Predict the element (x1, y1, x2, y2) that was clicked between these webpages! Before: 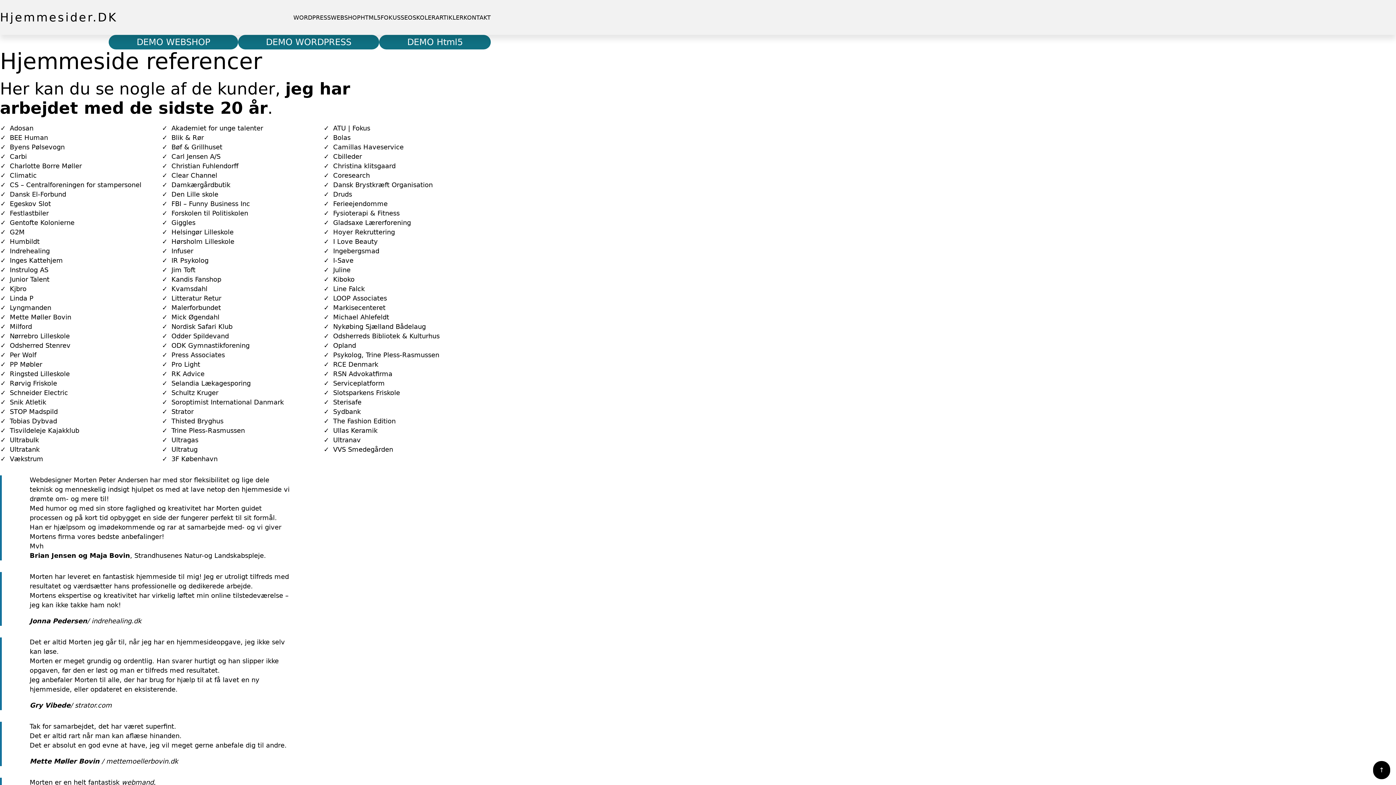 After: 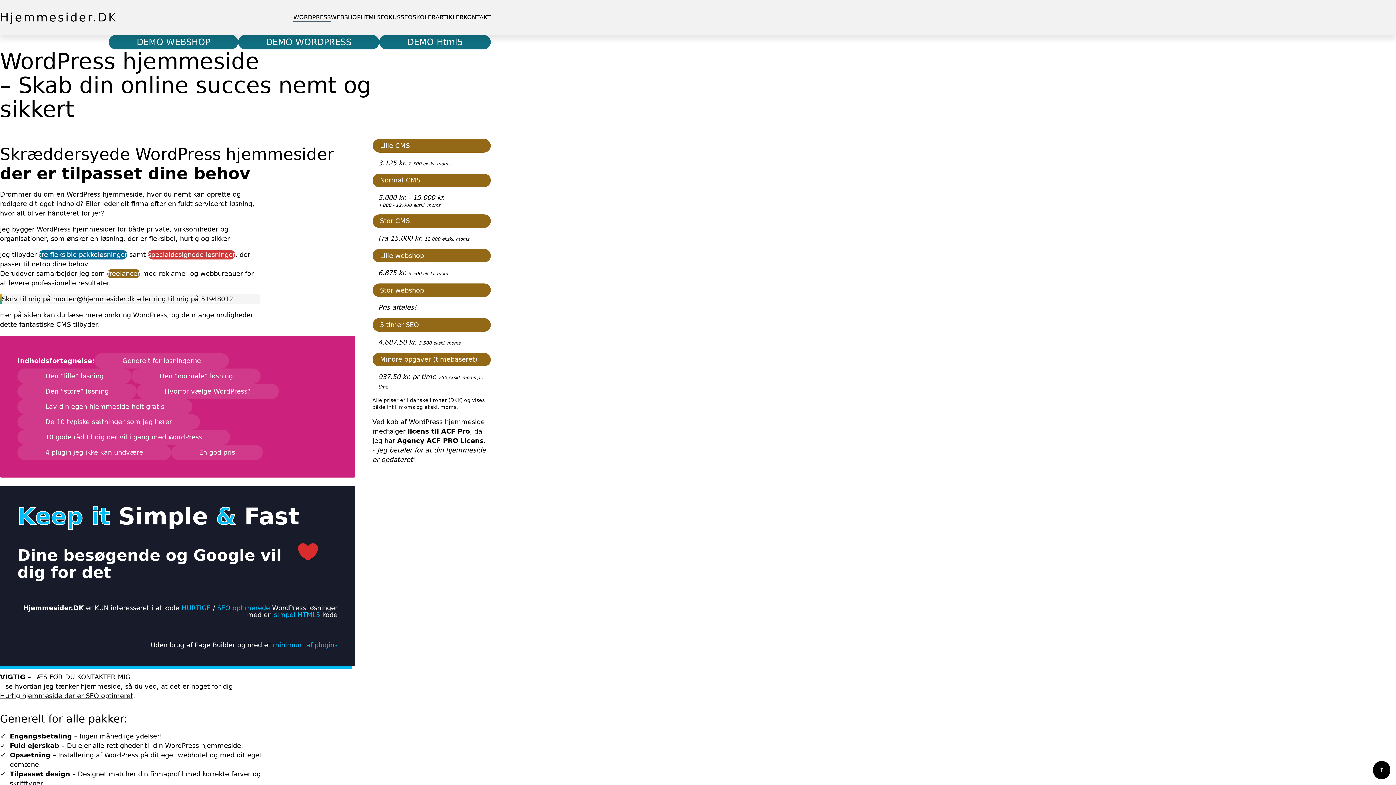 Action: bbox: (293, 13, 330, 21) label: WORDPRESS